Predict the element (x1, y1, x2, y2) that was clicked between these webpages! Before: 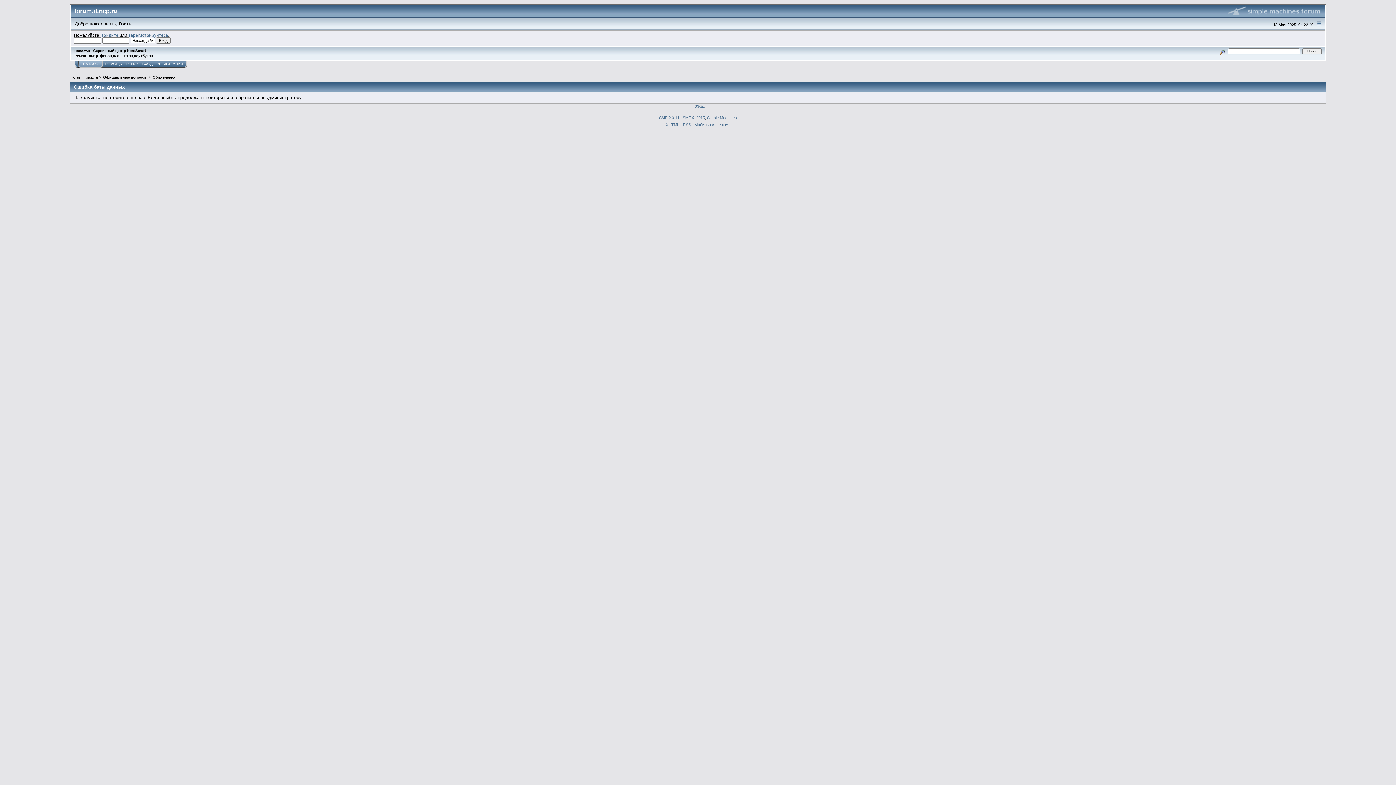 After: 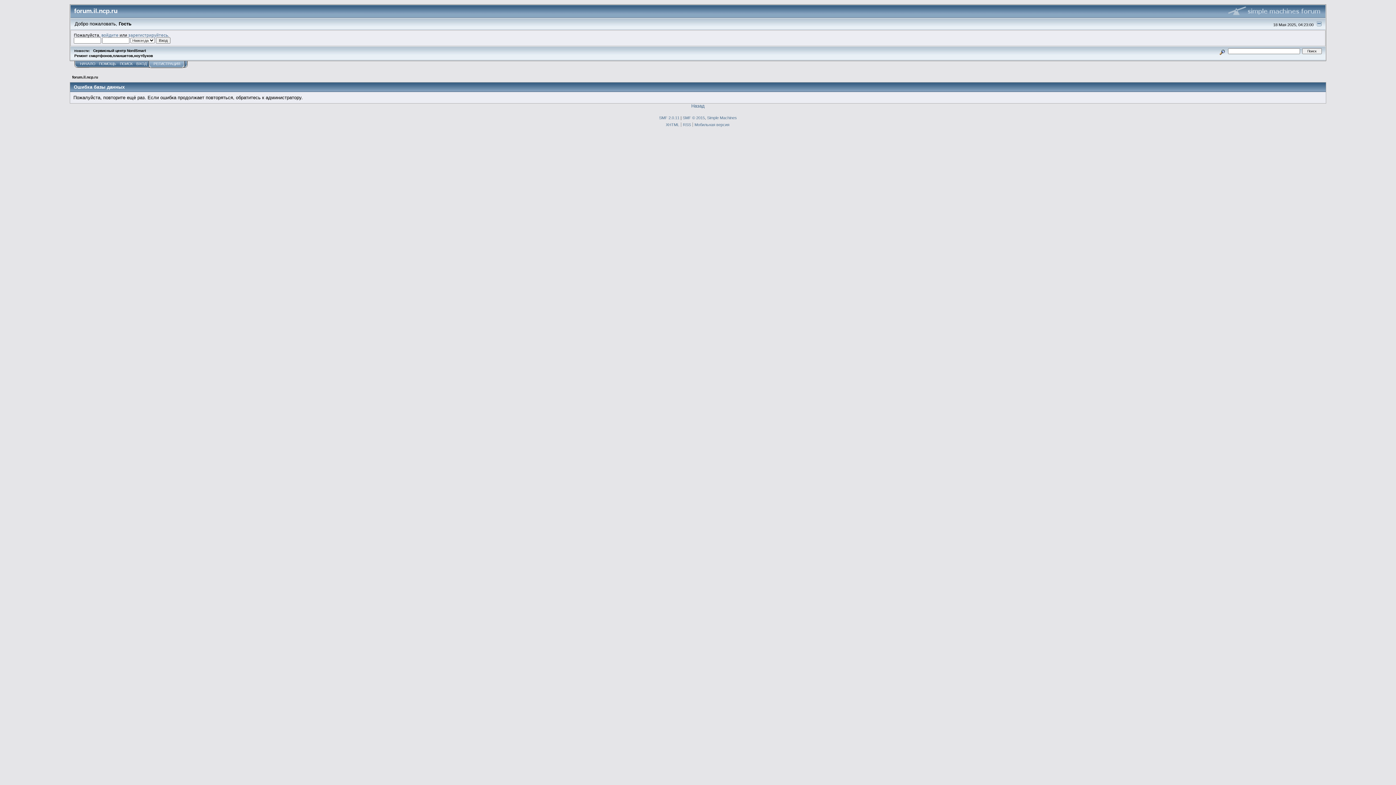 Action: bbox: (128, 32, 168, 37) label: зарегистрируйтесь